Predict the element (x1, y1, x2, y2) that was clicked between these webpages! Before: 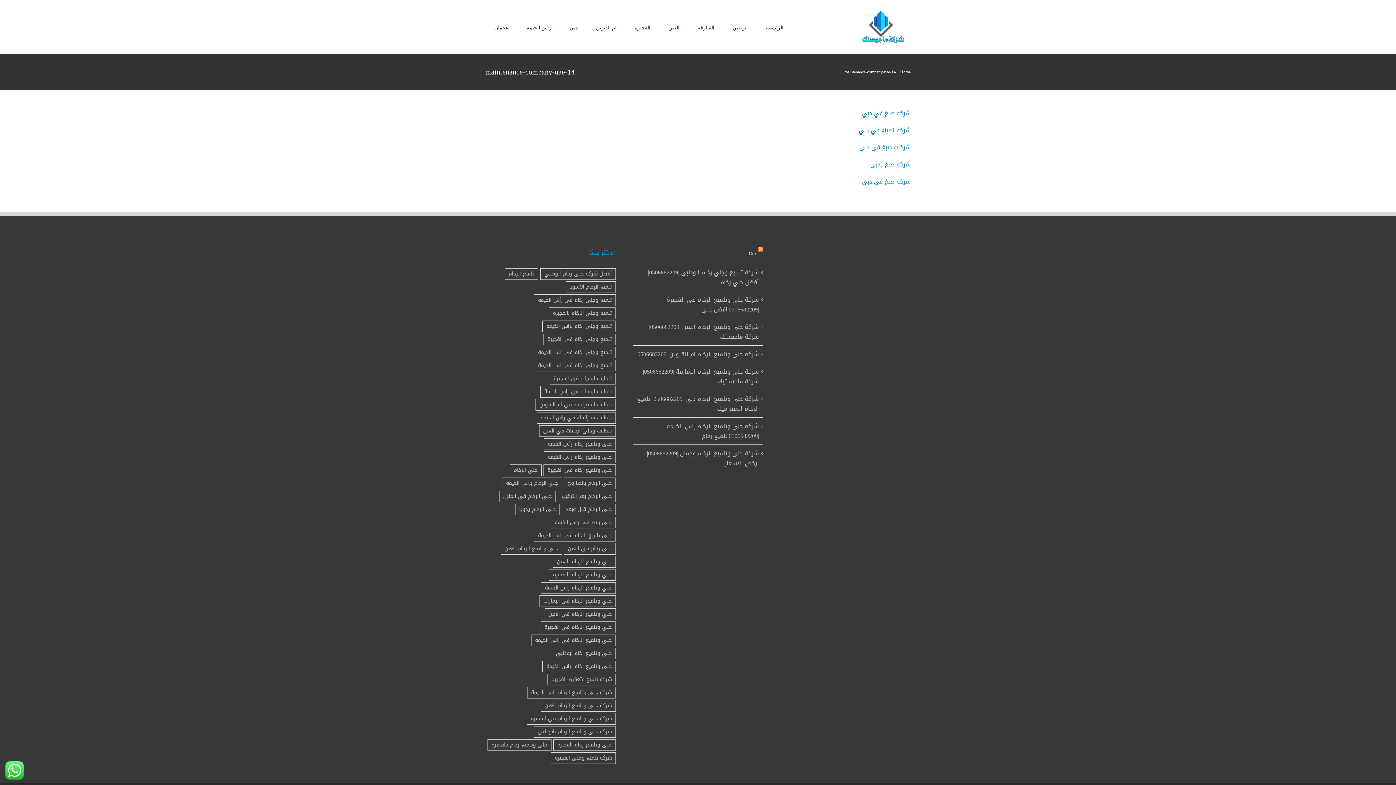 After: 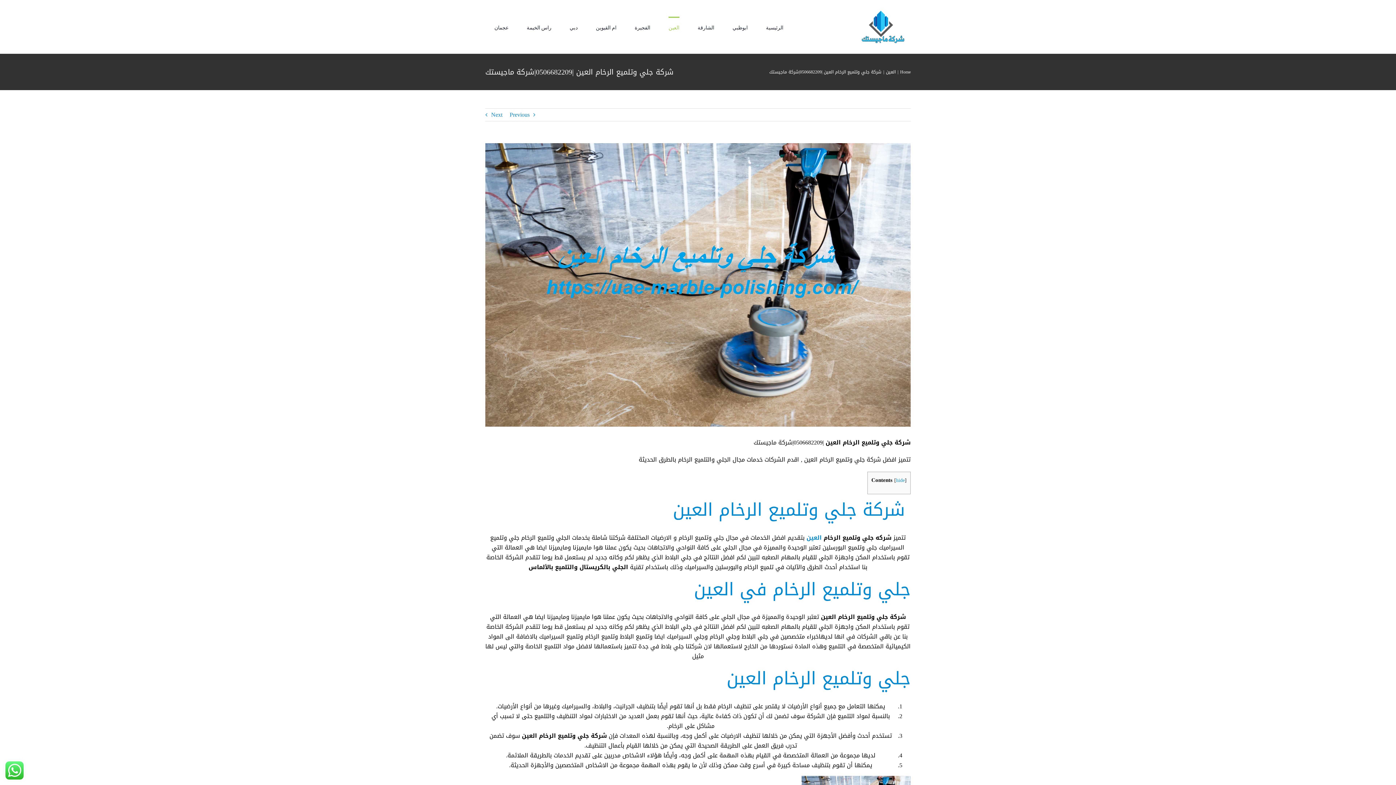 Action: label: شركة جلي وتلميع الرخام العين |0506682209|شركة ماجيستك bbox: (649, 321, 759, 342)